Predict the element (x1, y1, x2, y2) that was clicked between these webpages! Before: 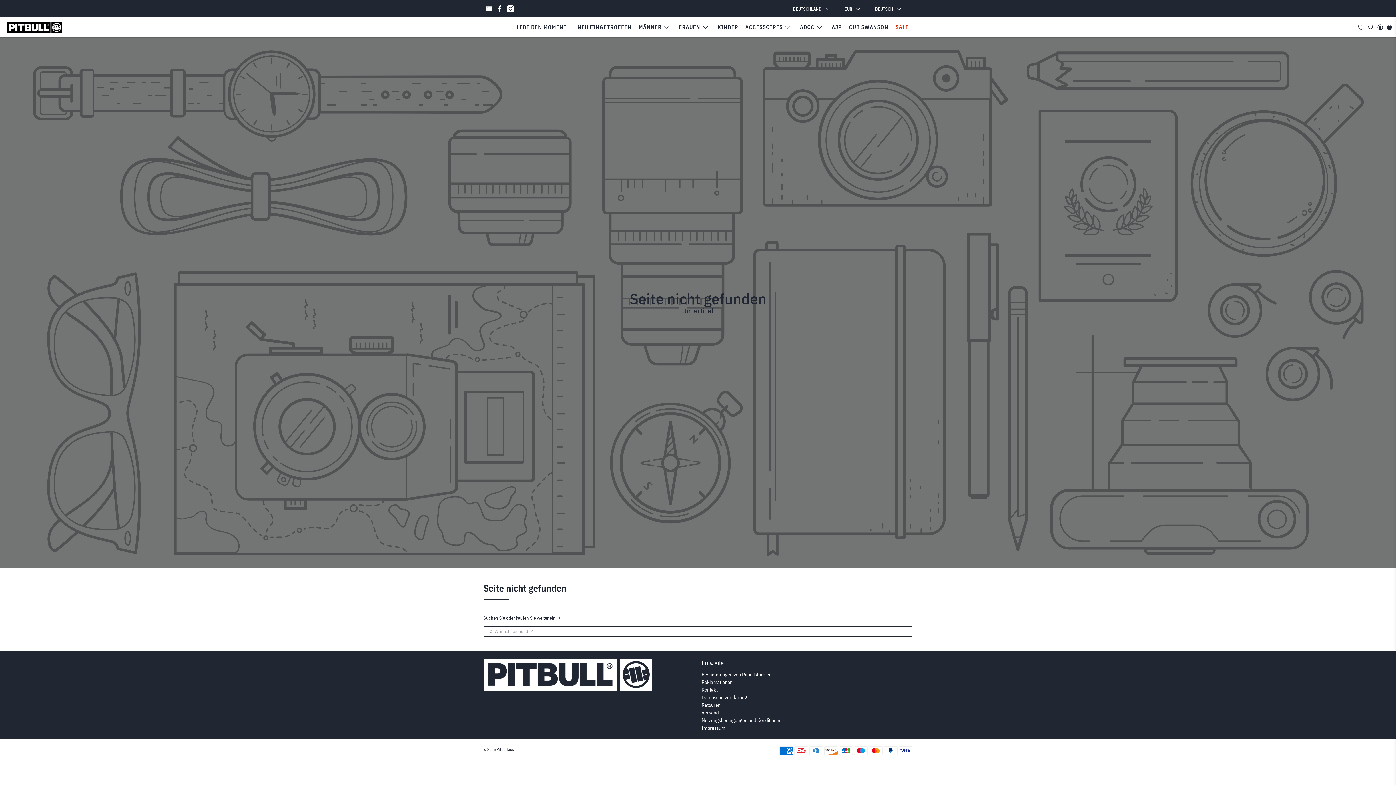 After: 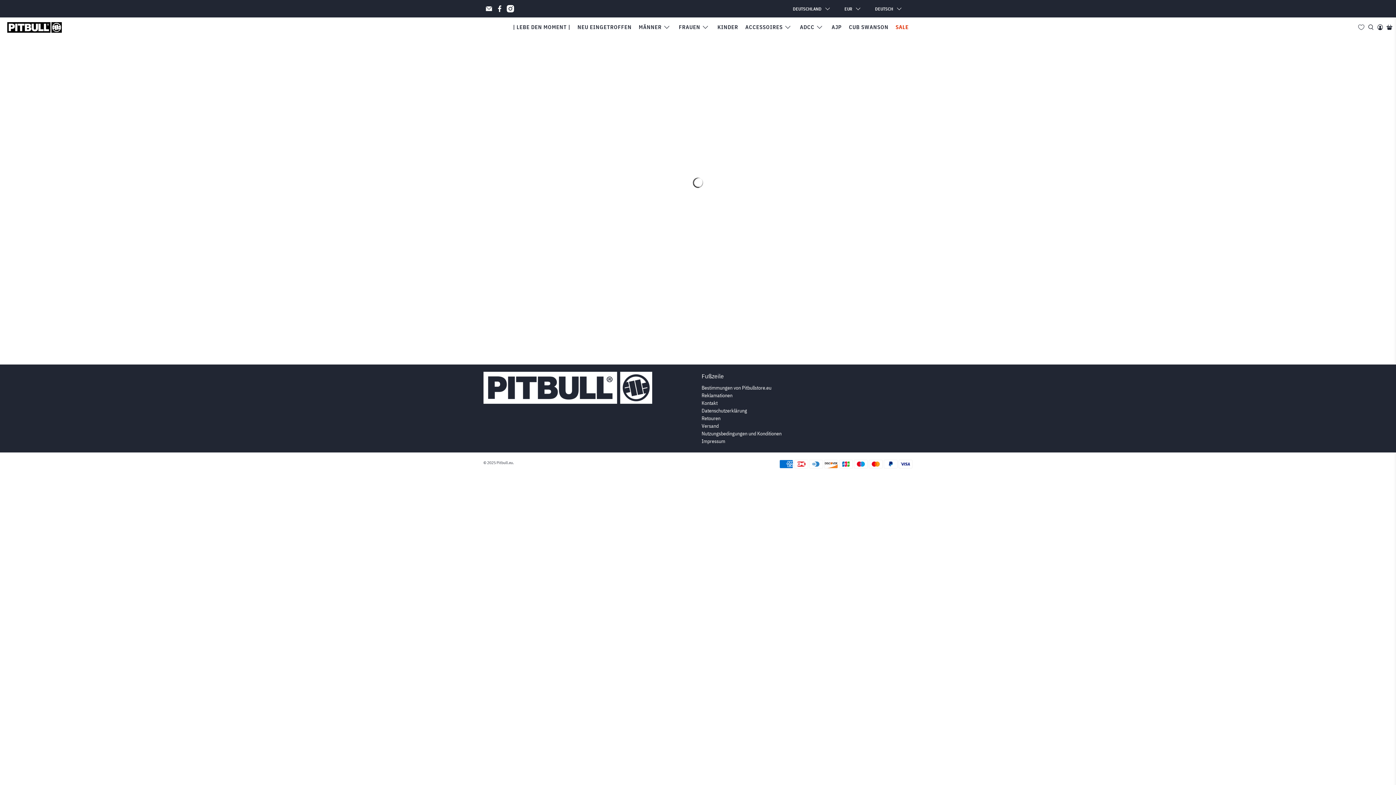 Action: label: SALE bbox: (892, 18, 912, 36)